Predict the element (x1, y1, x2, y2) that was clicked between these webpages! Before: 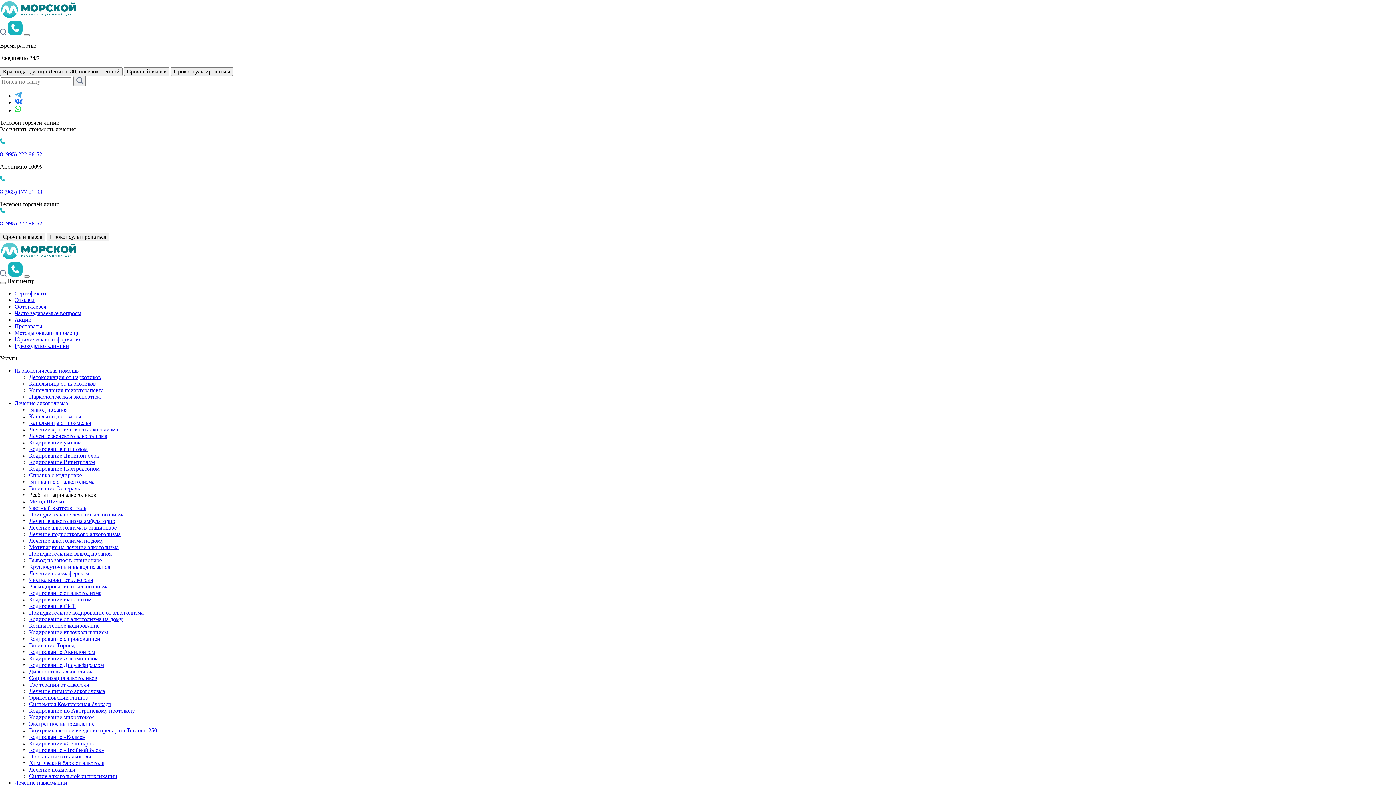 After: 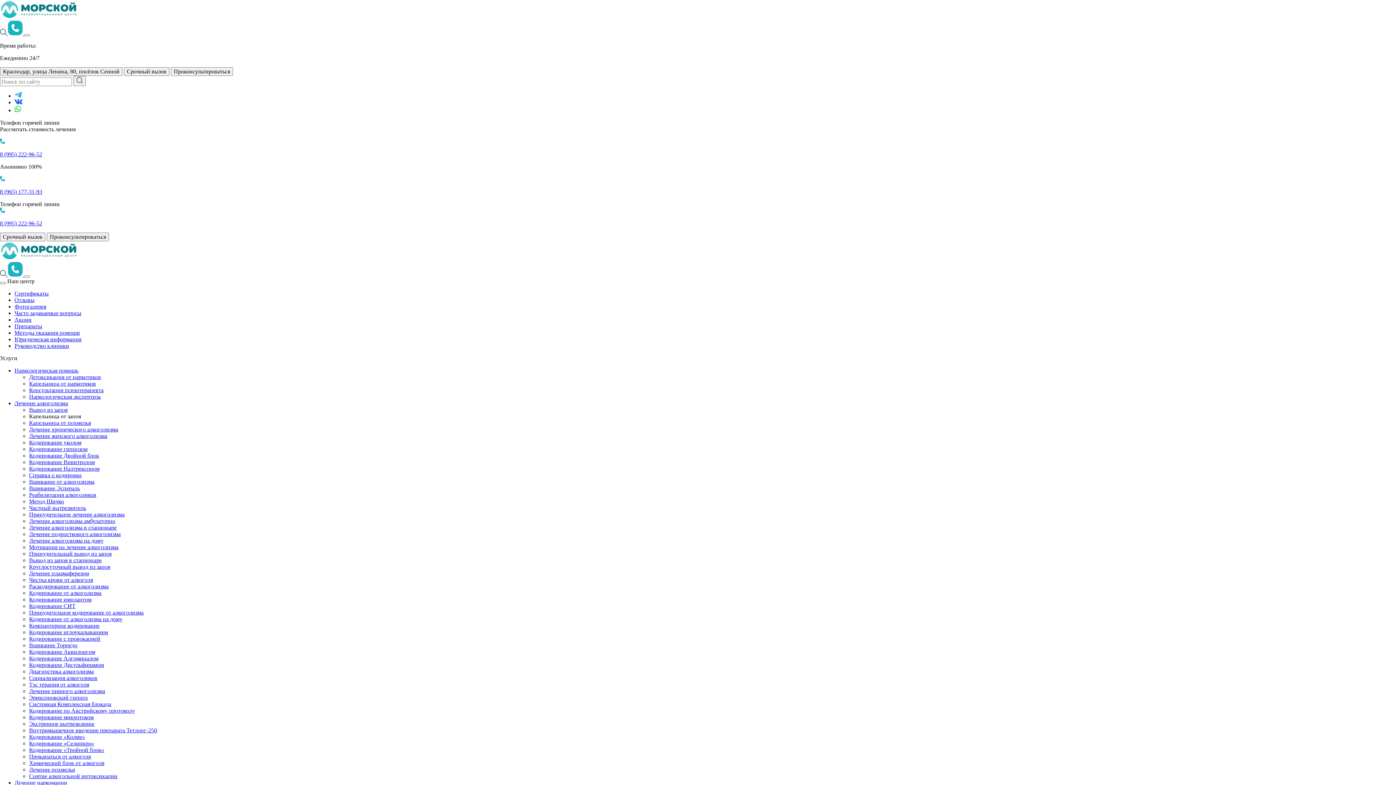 Action: bbox: (29, 413, 81, 419) label: Капельница от запоя